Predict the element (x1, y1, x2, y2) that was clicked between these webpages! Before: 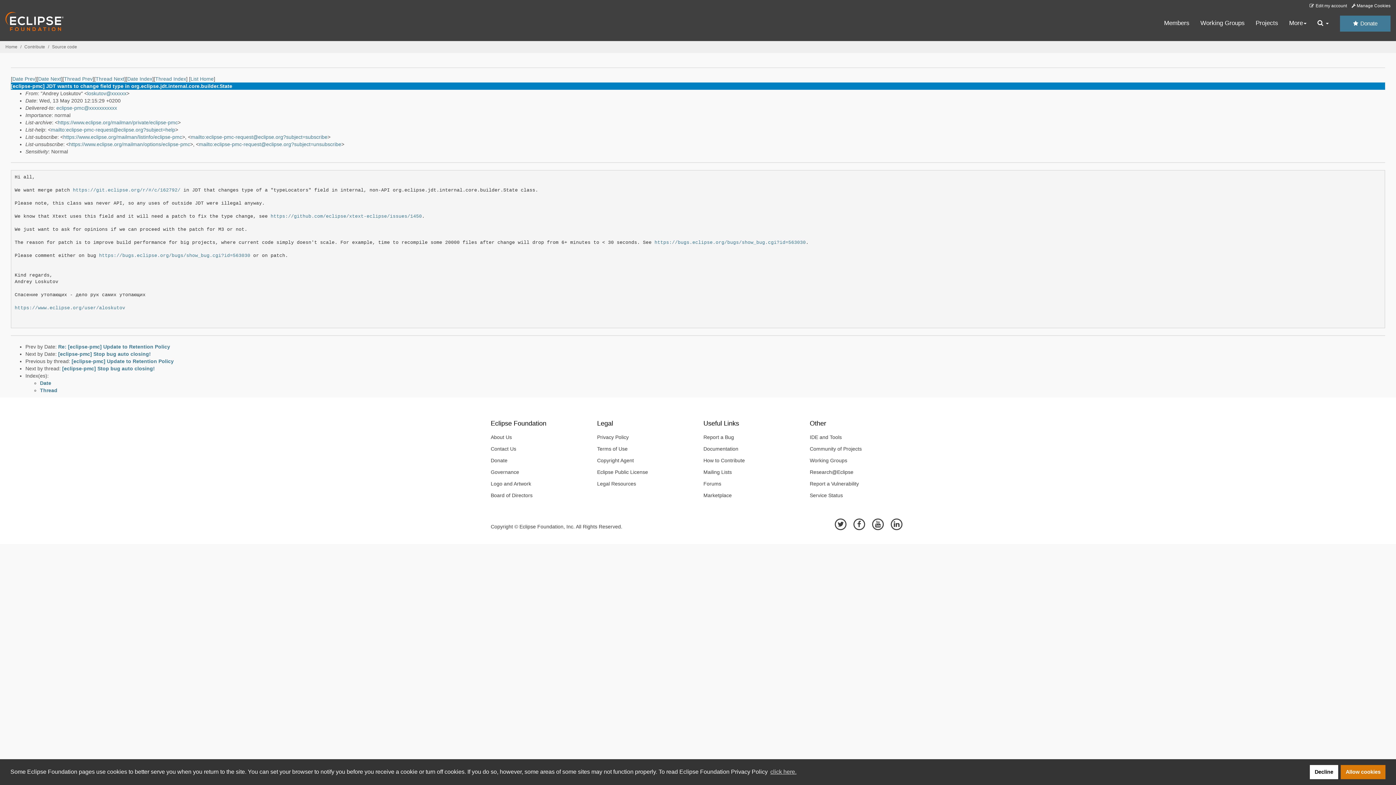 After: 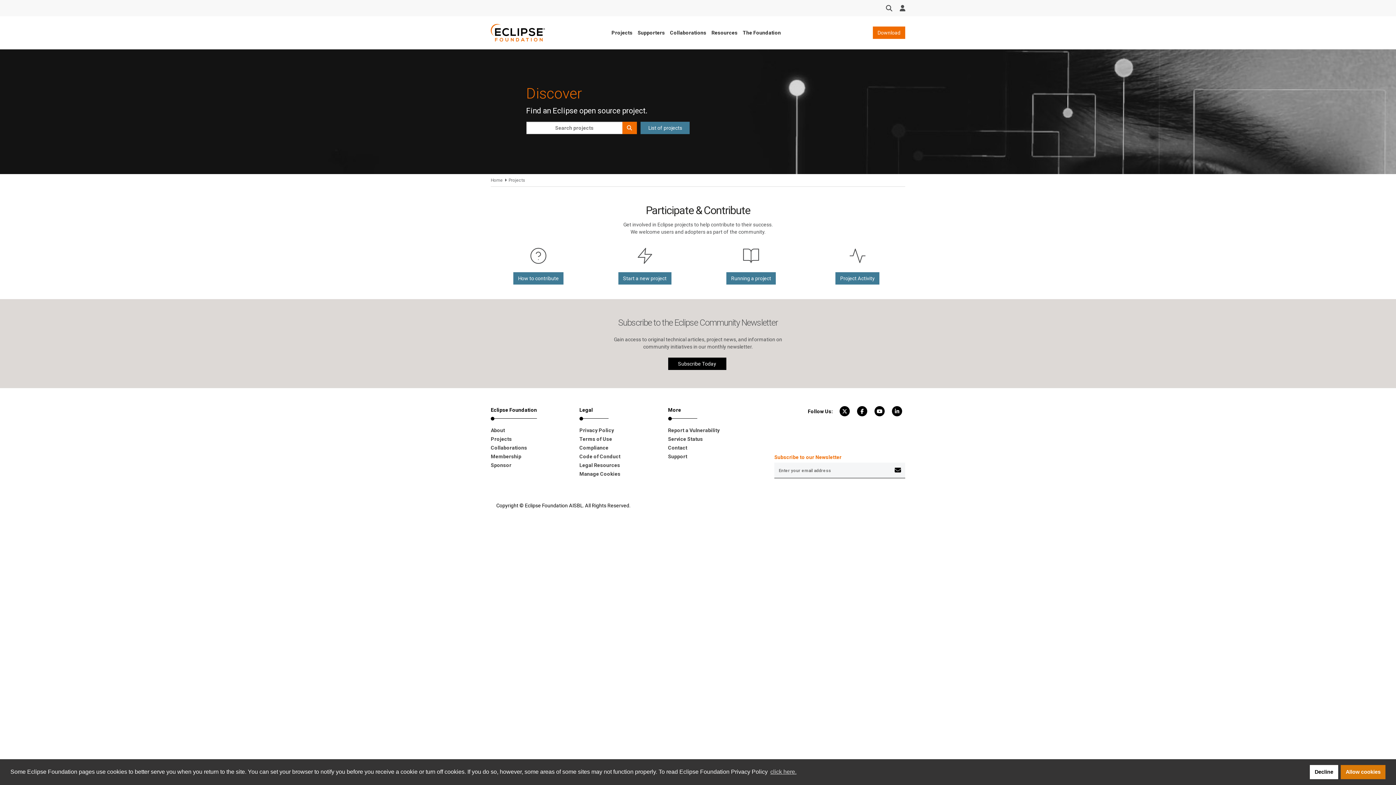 Action: label: Community of Projects bbox: (804, 443, 905, 454)